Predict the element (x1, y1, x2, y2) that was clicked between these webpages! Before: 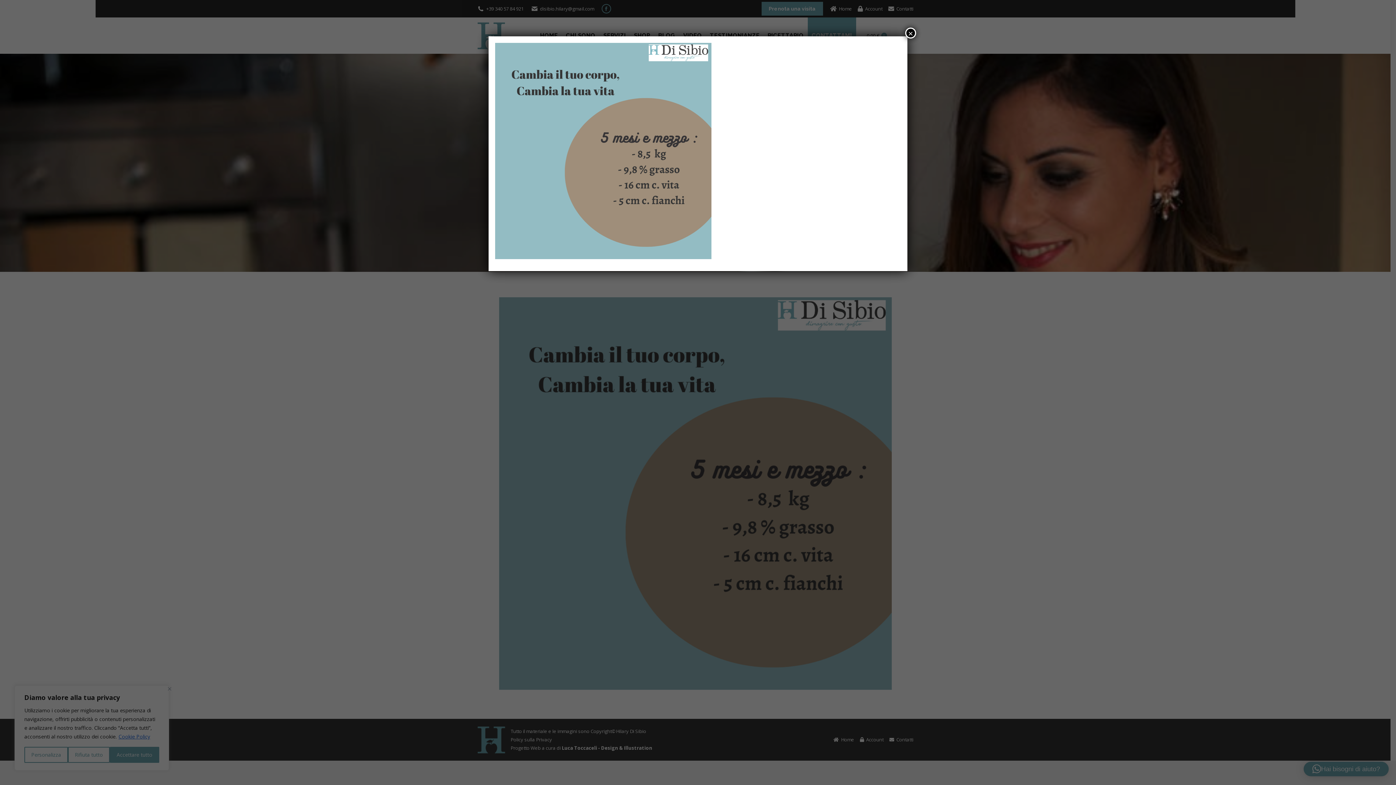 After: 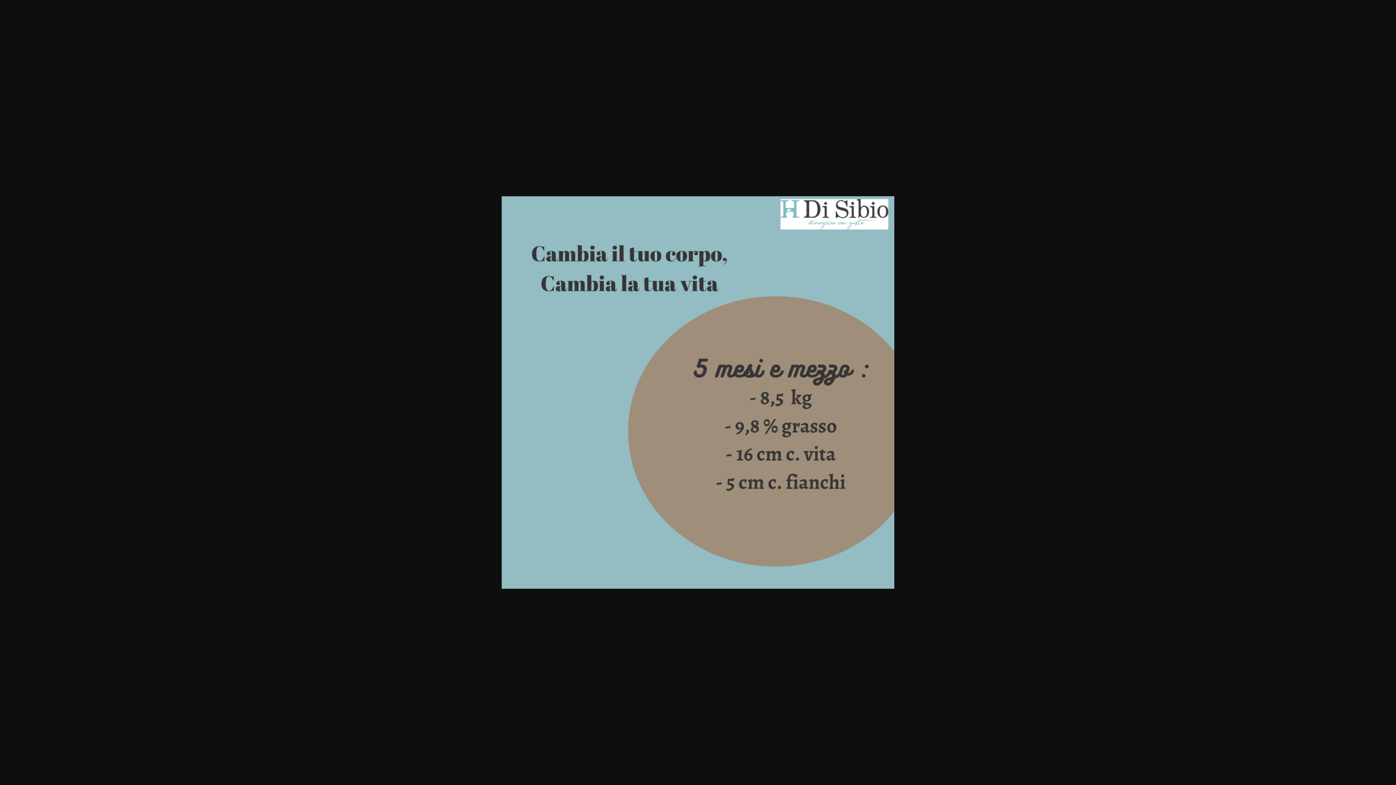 Action: bbox: (495, 253, 711, 261)